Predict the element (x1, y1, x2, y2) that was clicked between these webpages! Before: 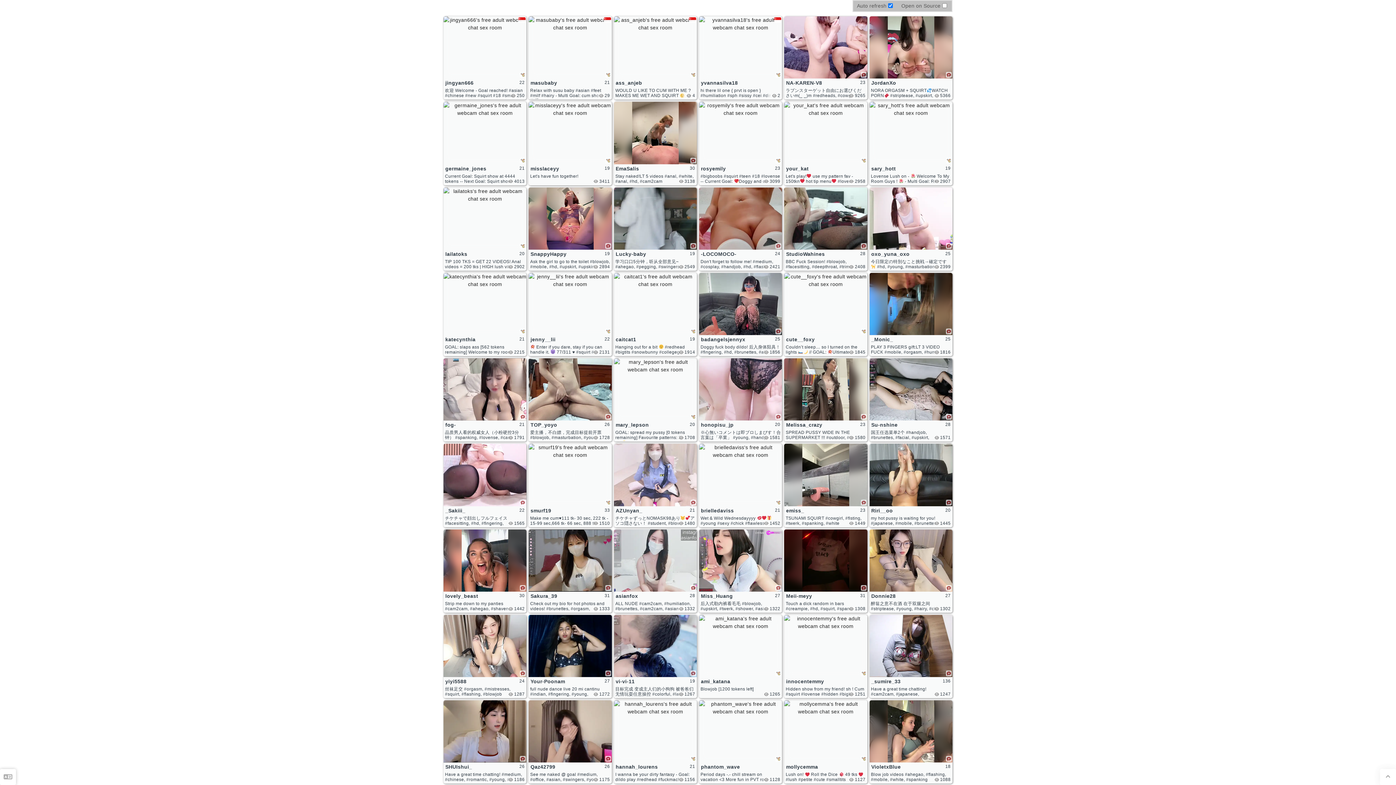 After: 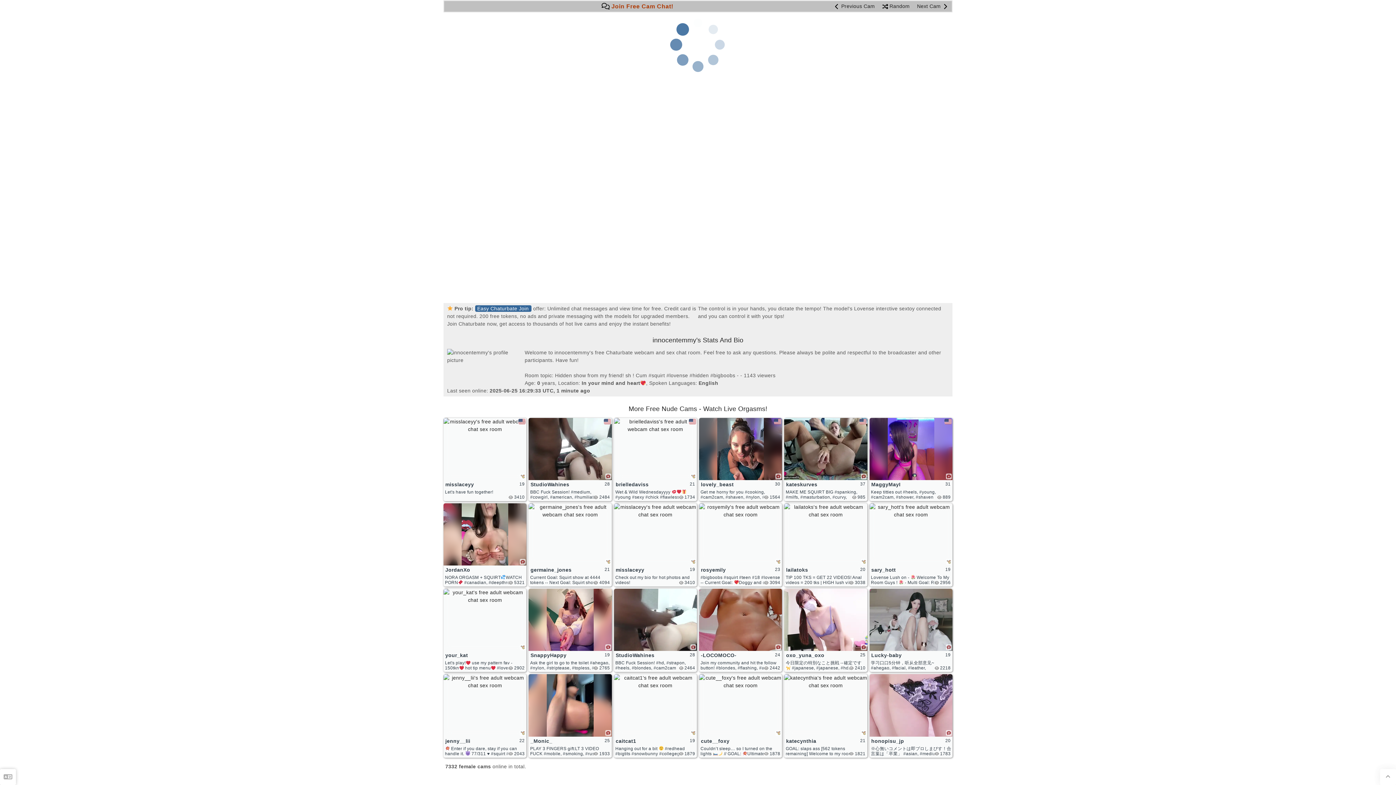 Action: bbox: (784, 699, 867, 783) label: innocentemmy
Hidden show from my friend! sh ! Cum #squirt #lovense #hidden #bigboobs
   1251